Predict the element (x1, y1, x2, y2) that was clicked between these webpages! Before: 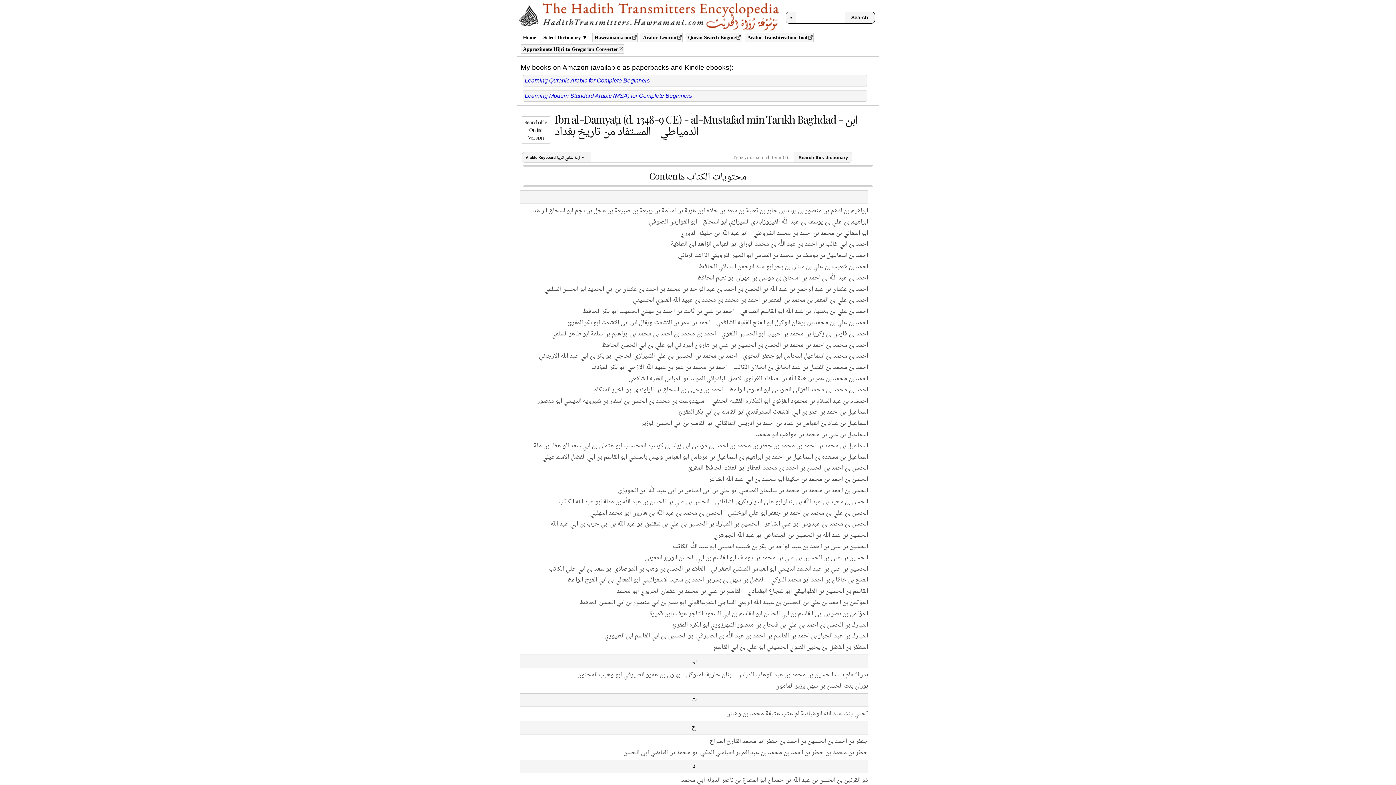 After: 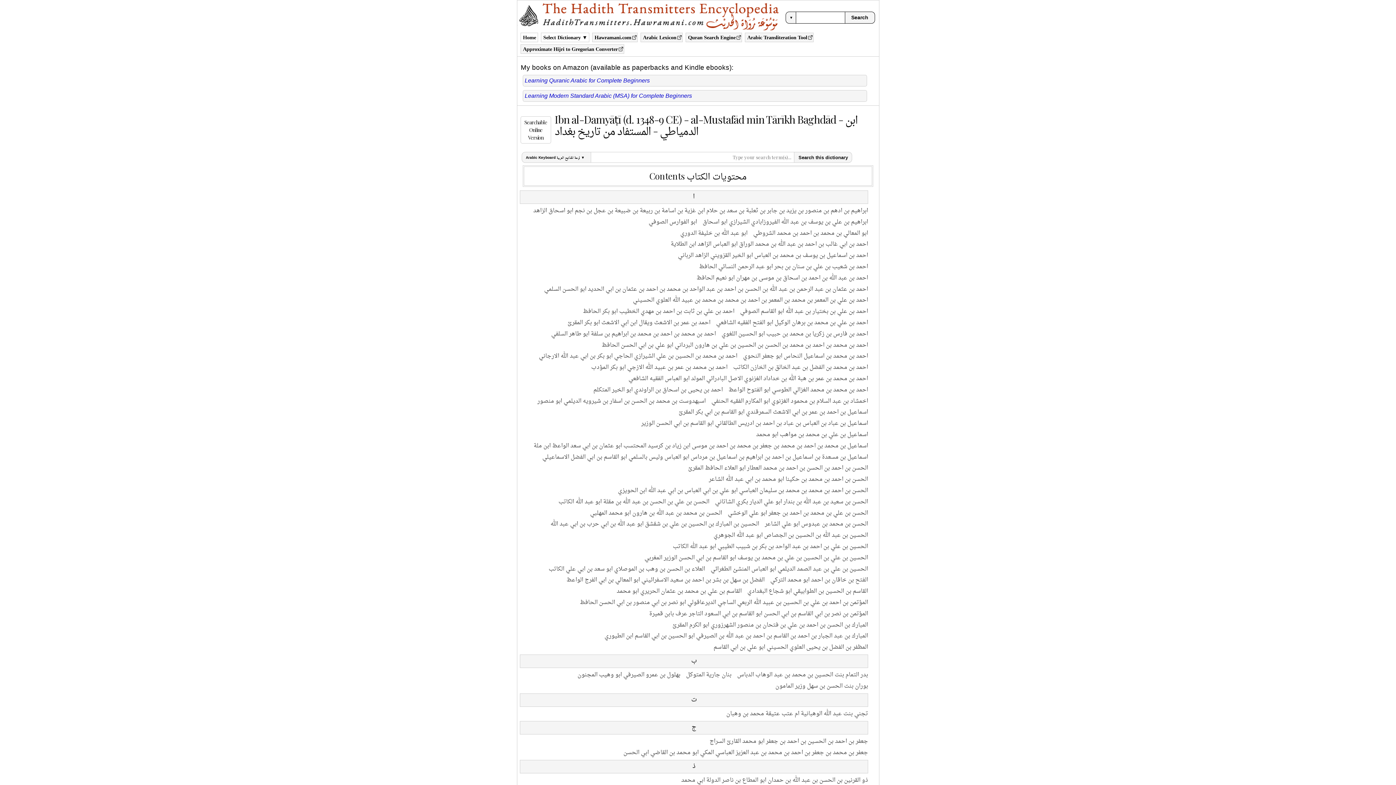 Action: bbox: (685, 32, 742, 42) label: Quran Search Engine